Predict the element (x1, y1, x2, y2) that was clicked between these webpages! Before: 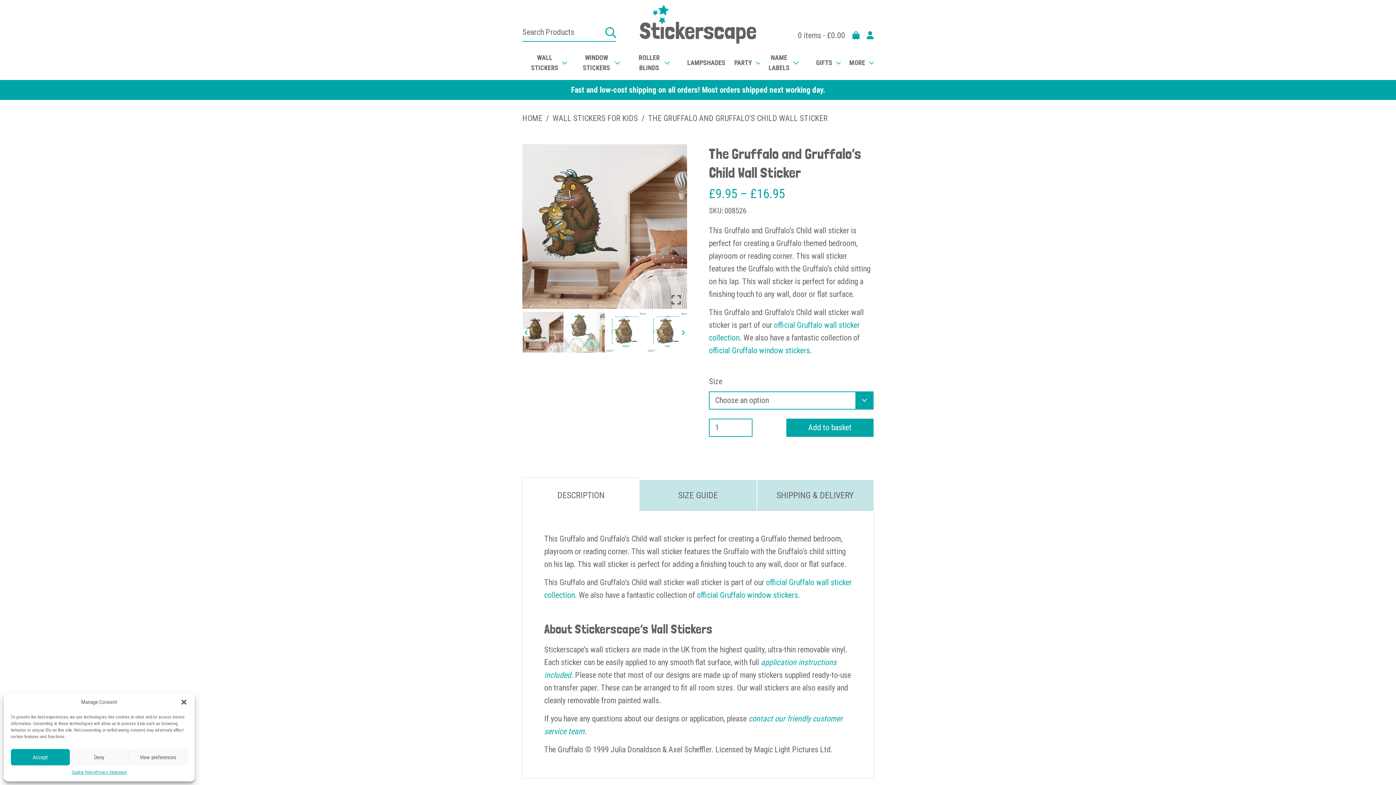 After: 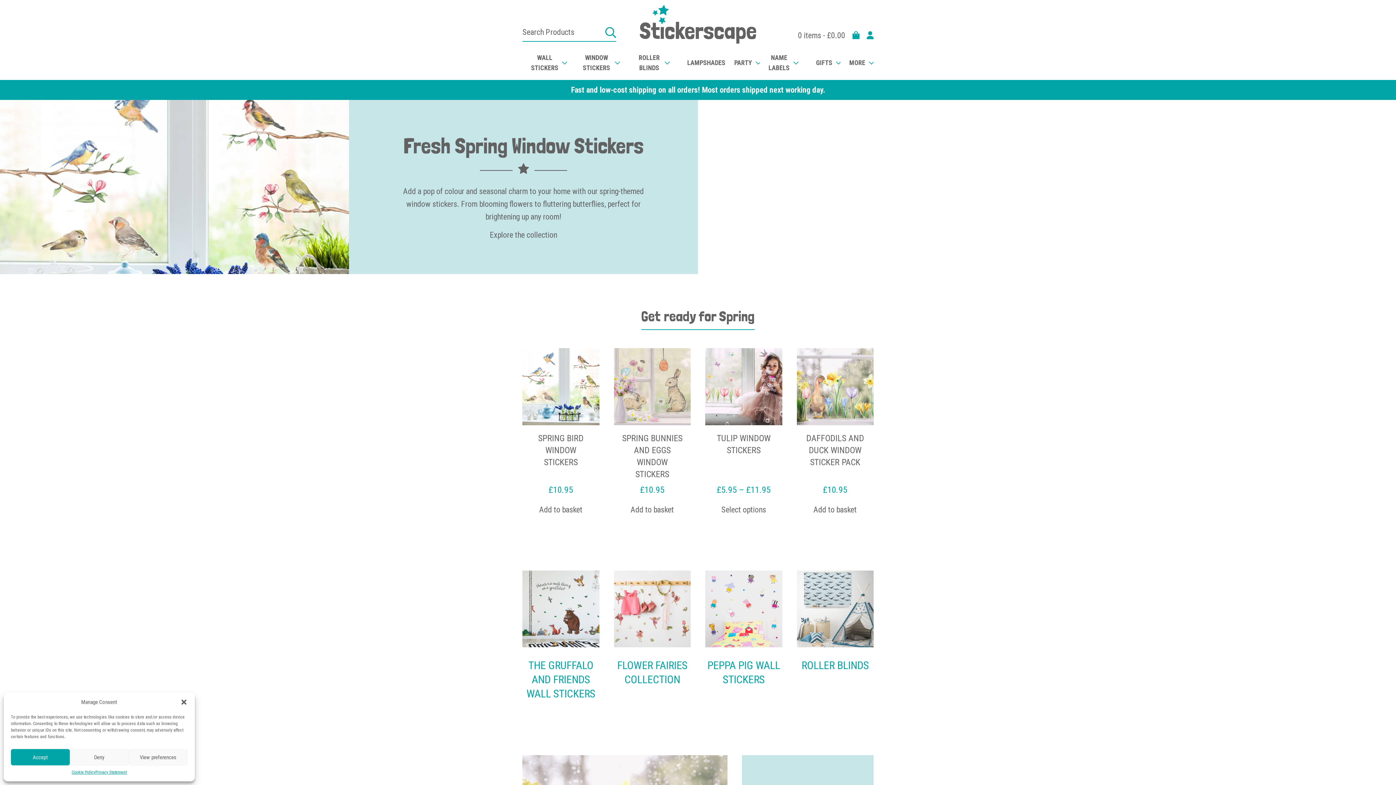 Action: bbox: (522, 114, 542, 122) label: HOME